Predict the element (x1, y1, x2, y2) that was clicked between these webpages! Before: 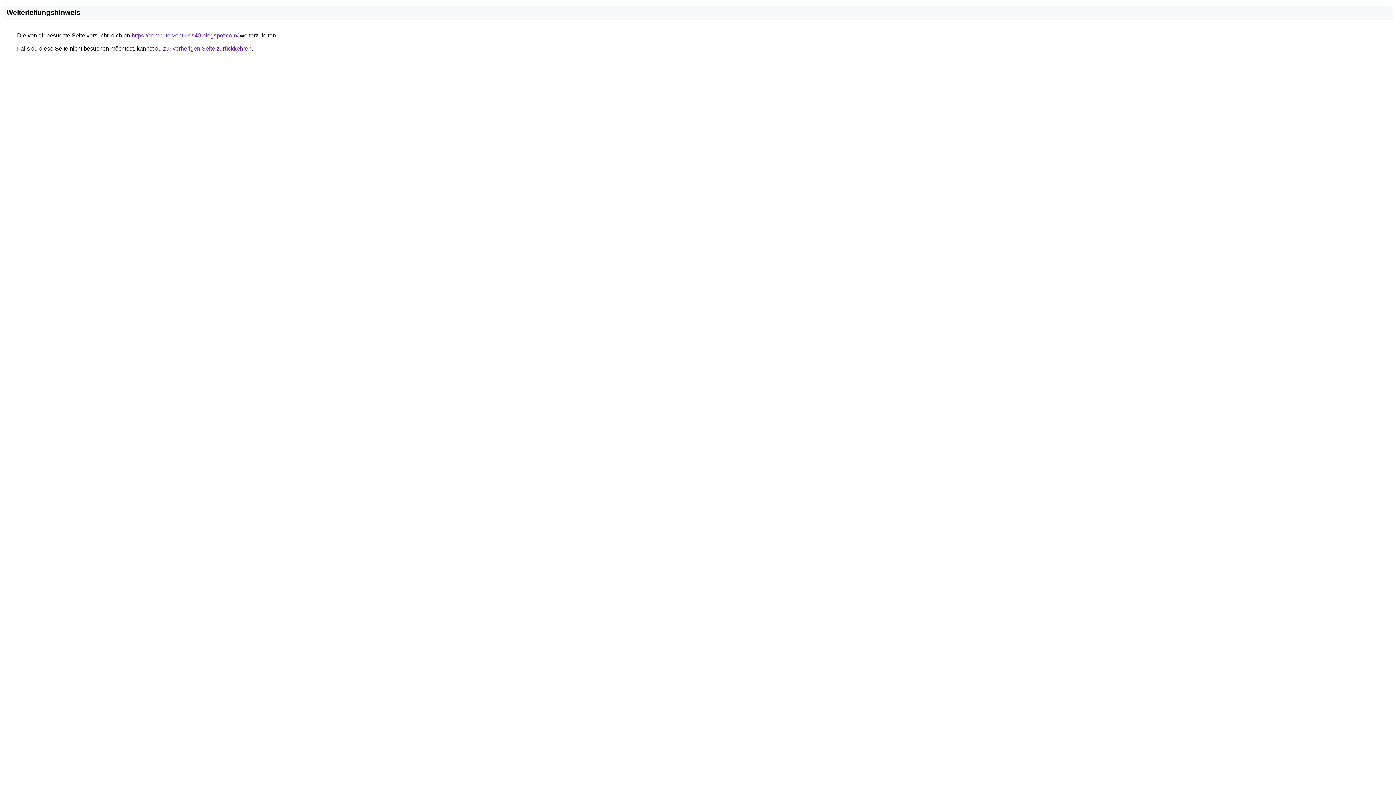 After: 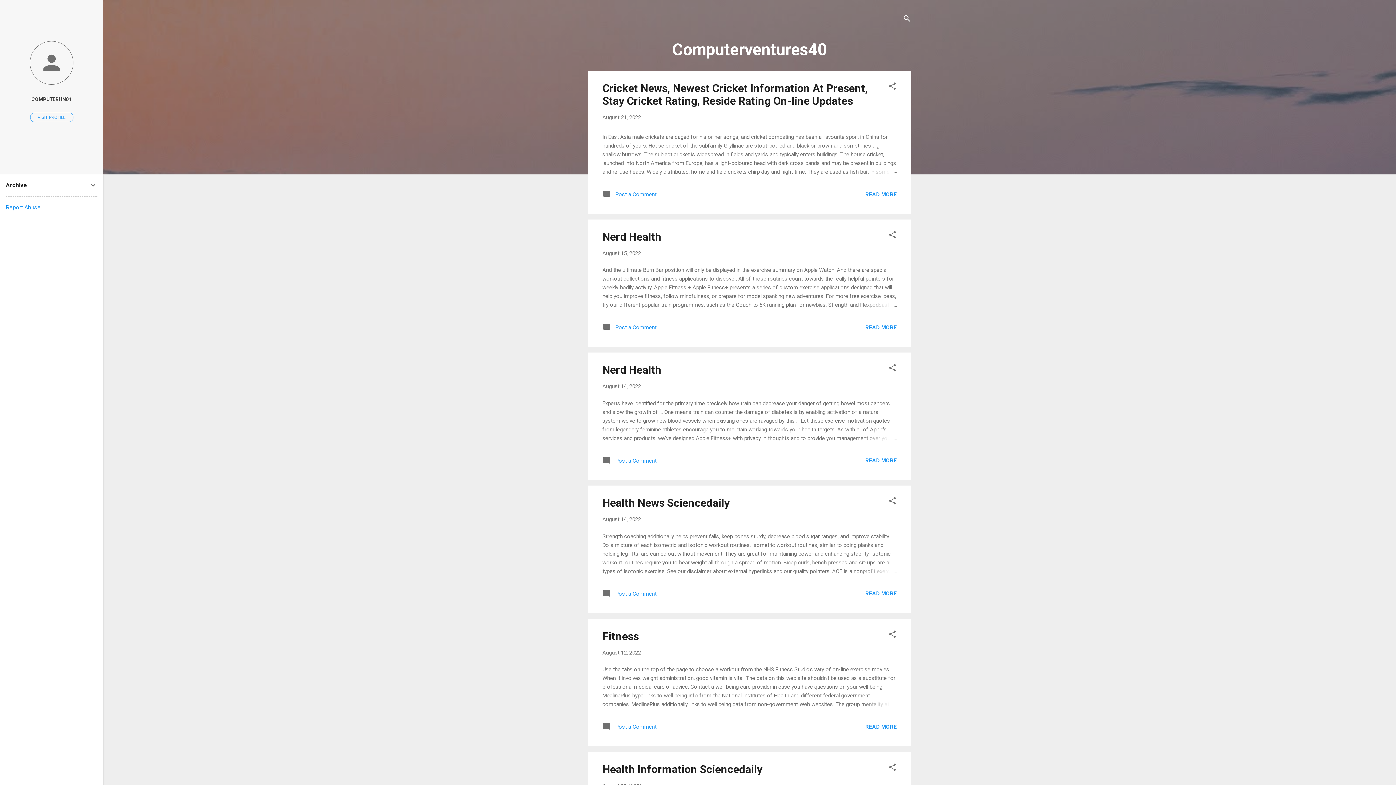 Action: bbox: (131, 32, 238, 38) label: https://computerventures40.blogspot.com/